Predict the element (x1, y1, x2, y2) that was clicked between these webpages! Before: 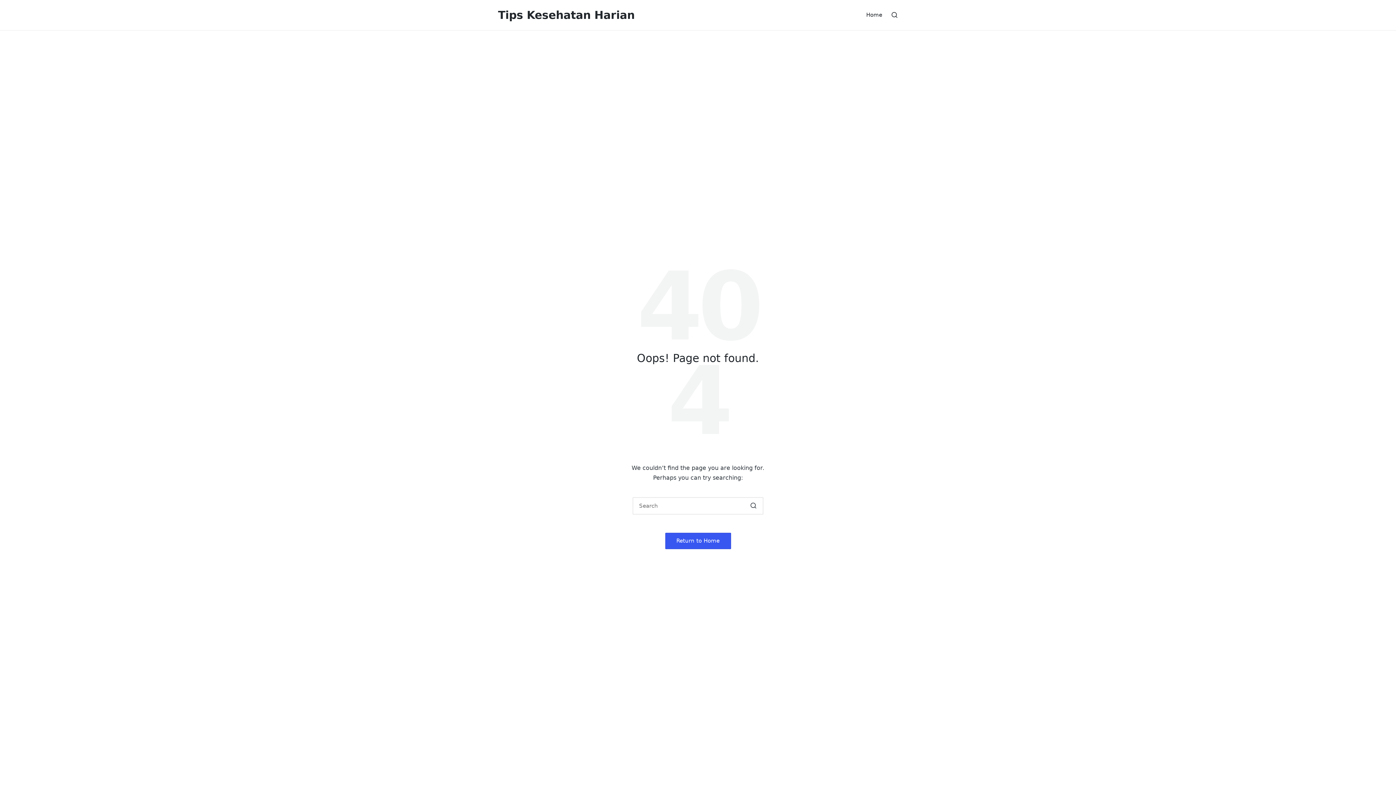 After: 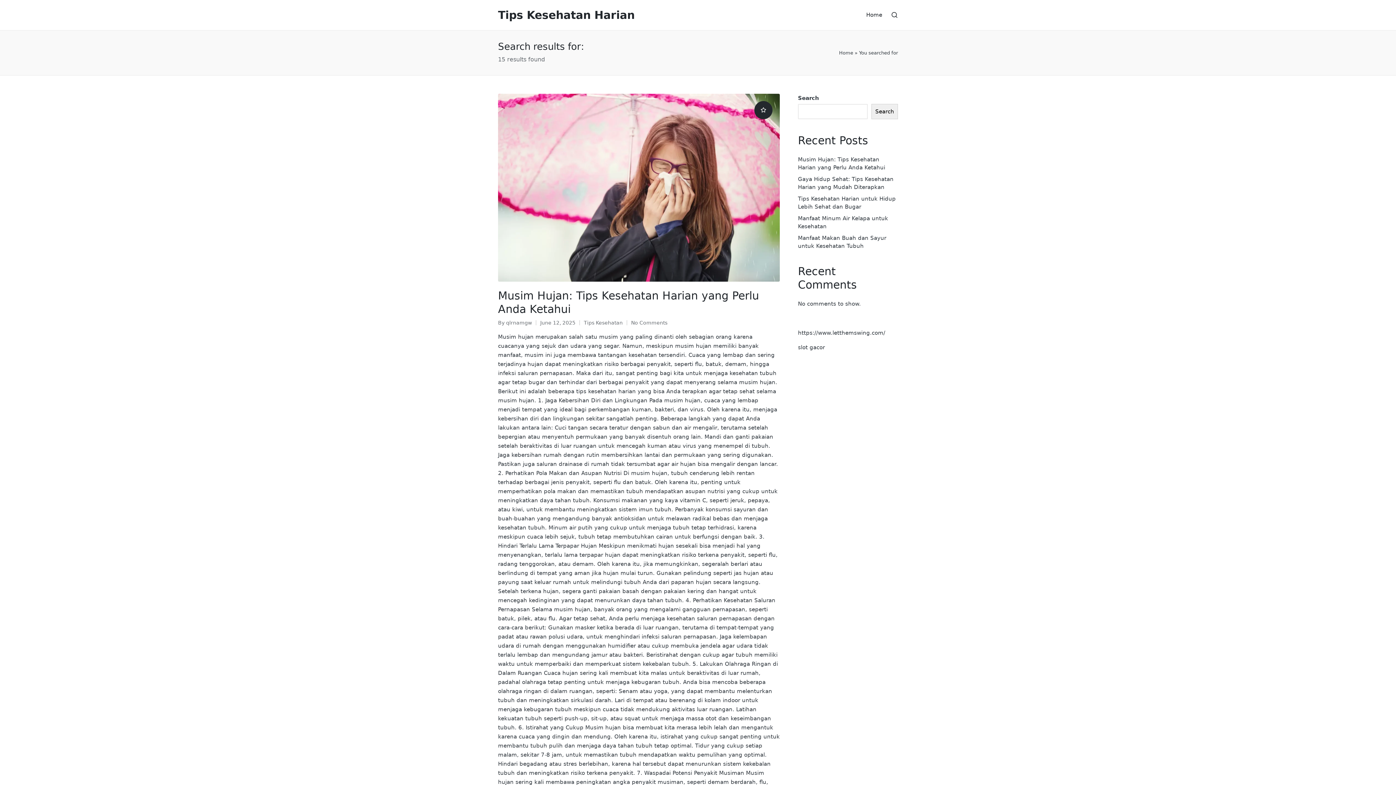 Action: bbox: (749, 497, 758, 514) label: Search